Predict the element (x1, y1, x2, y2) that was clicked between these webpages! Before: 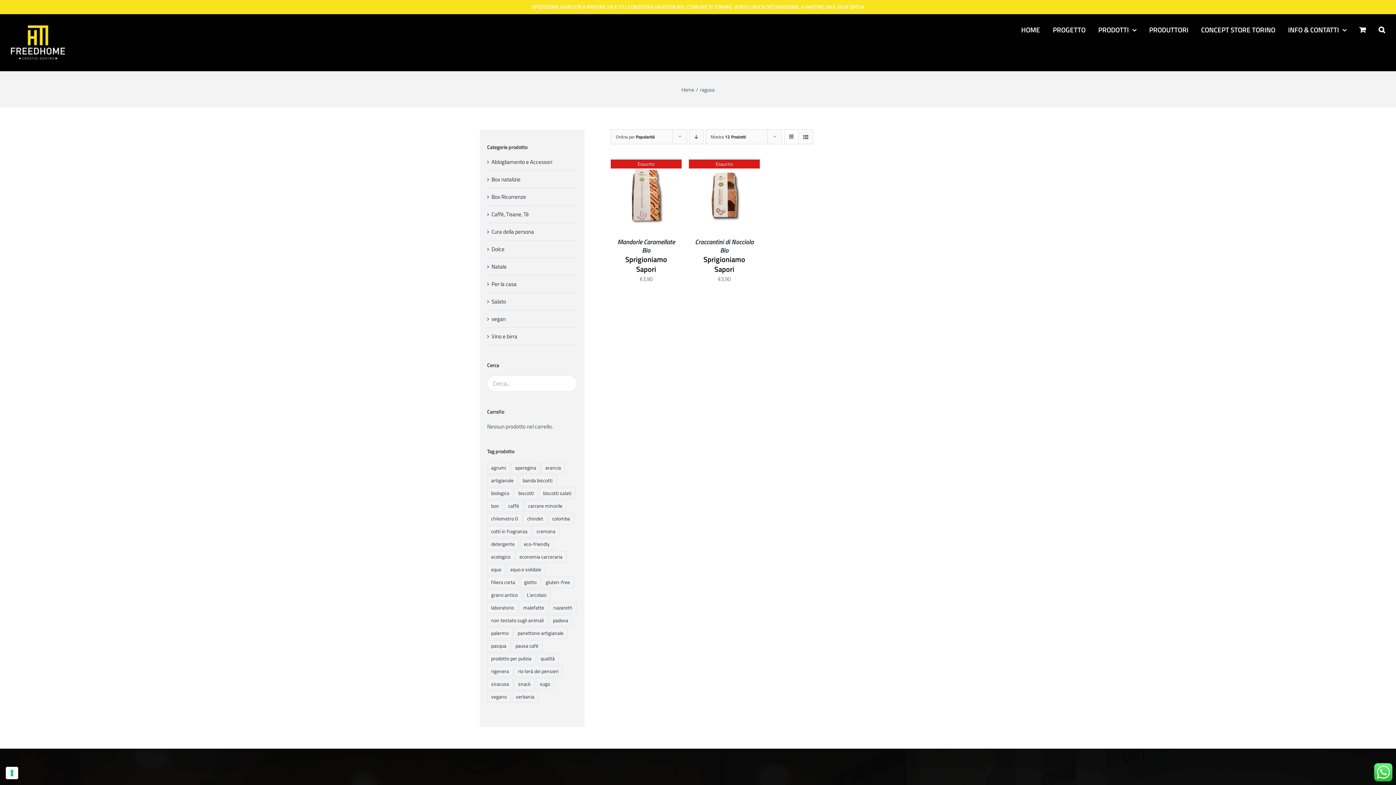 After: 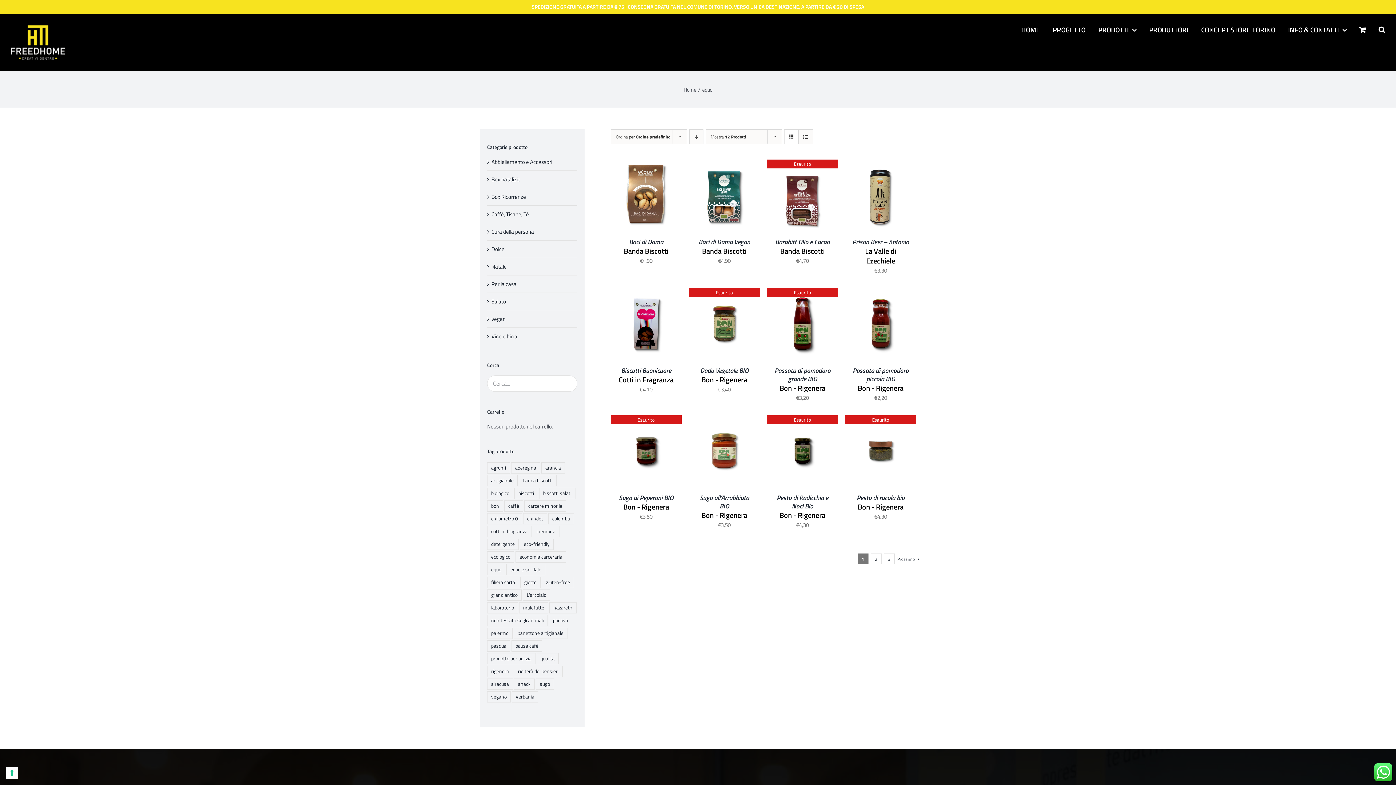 Action: bbox: (487, 564, 505, 575) label: equo (32 prodotti)